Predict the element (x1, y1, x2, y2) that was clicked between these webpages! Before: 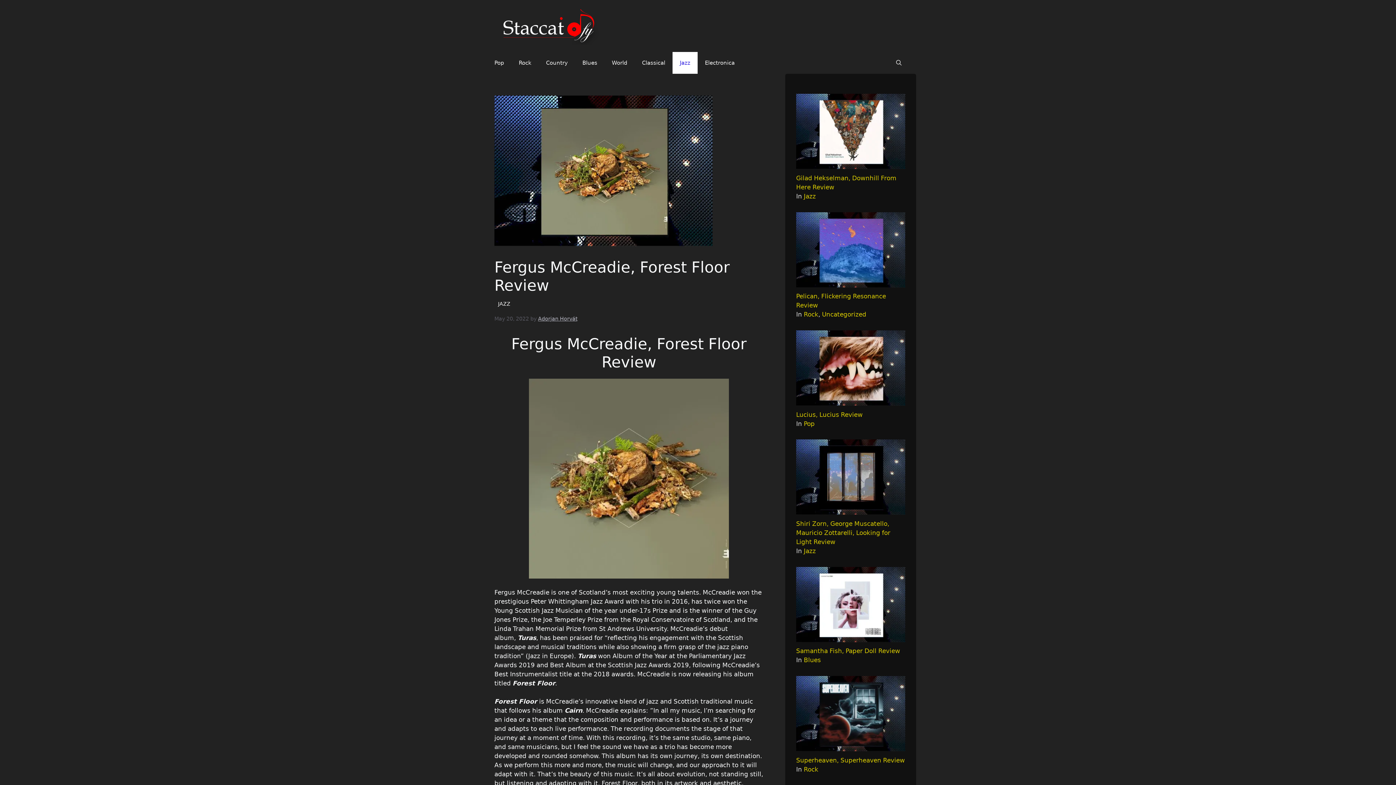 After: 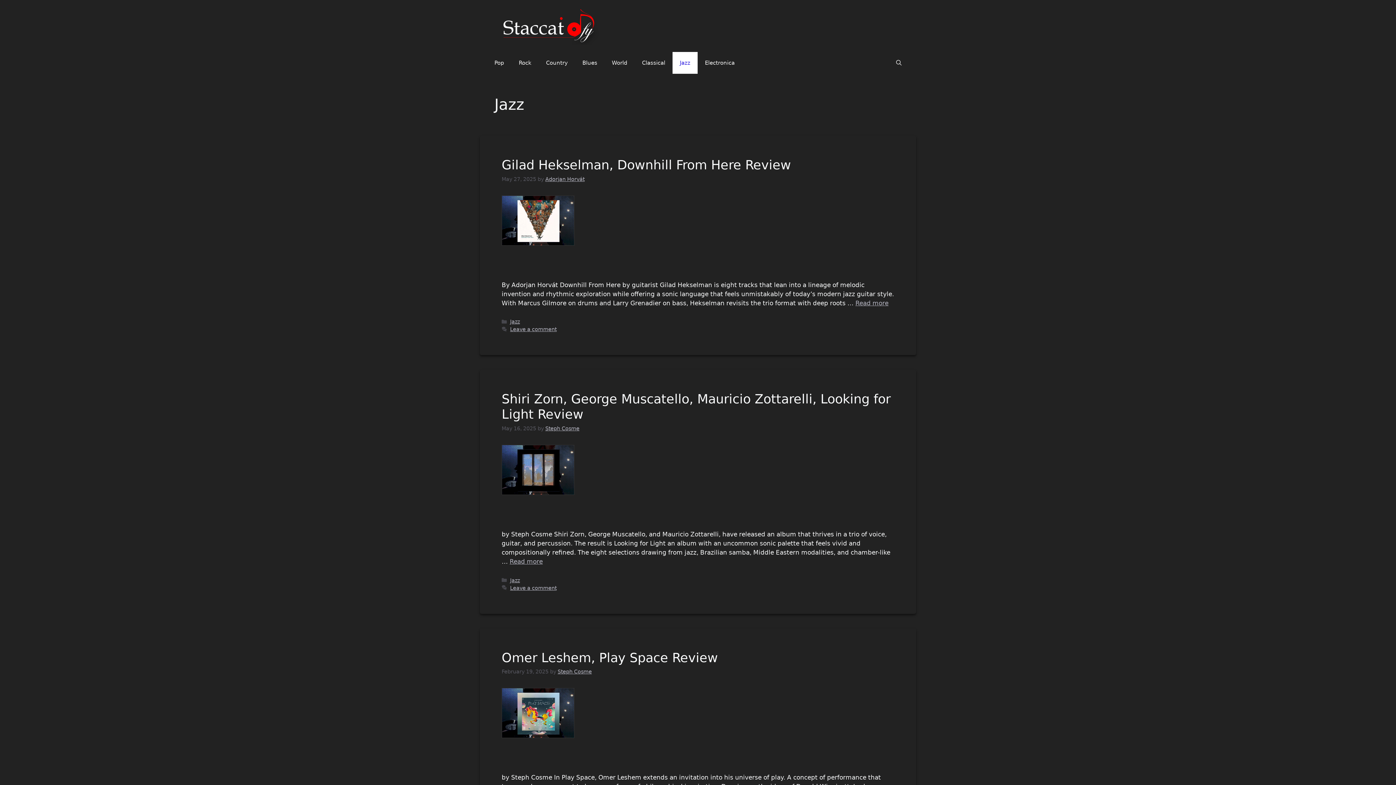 Action: label: Jazz bbox: (804, 192, 816, 200)